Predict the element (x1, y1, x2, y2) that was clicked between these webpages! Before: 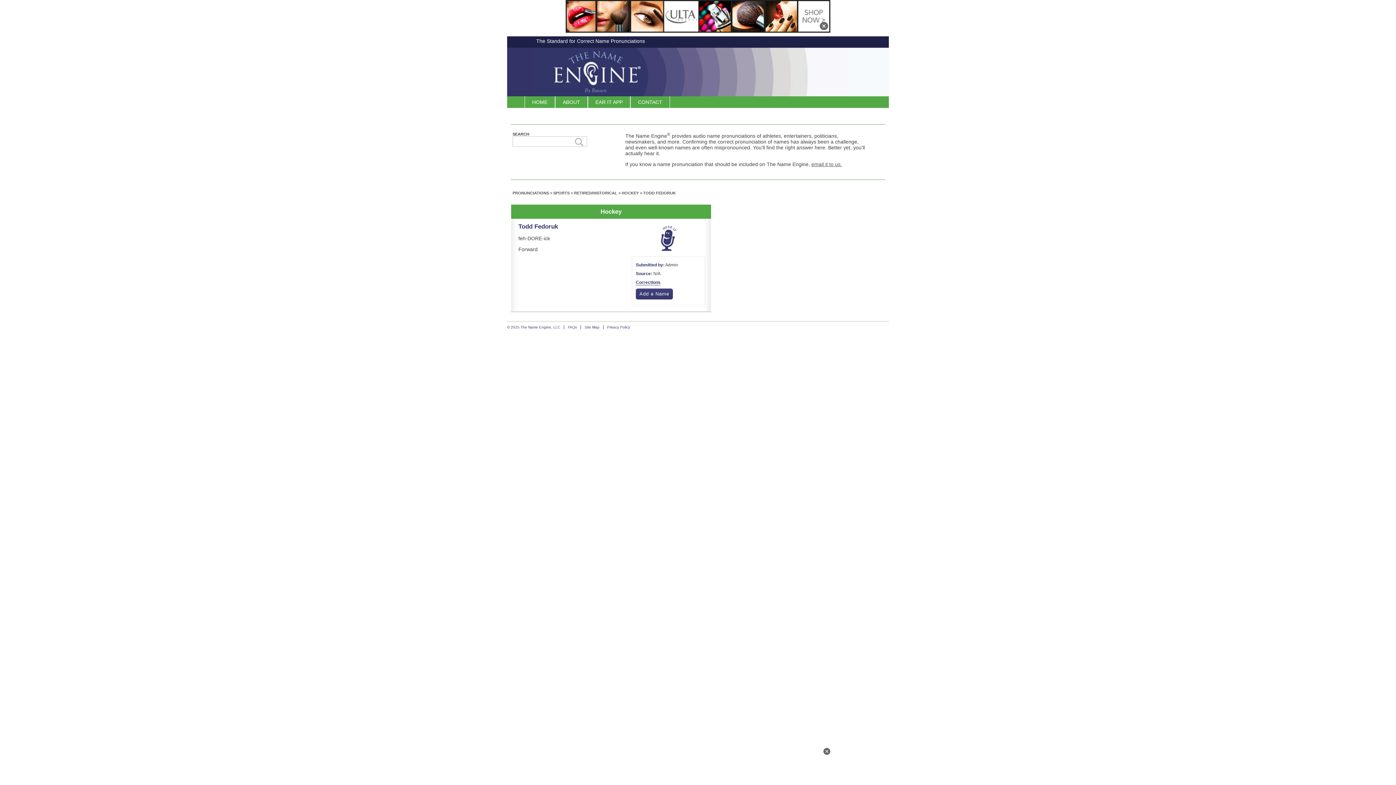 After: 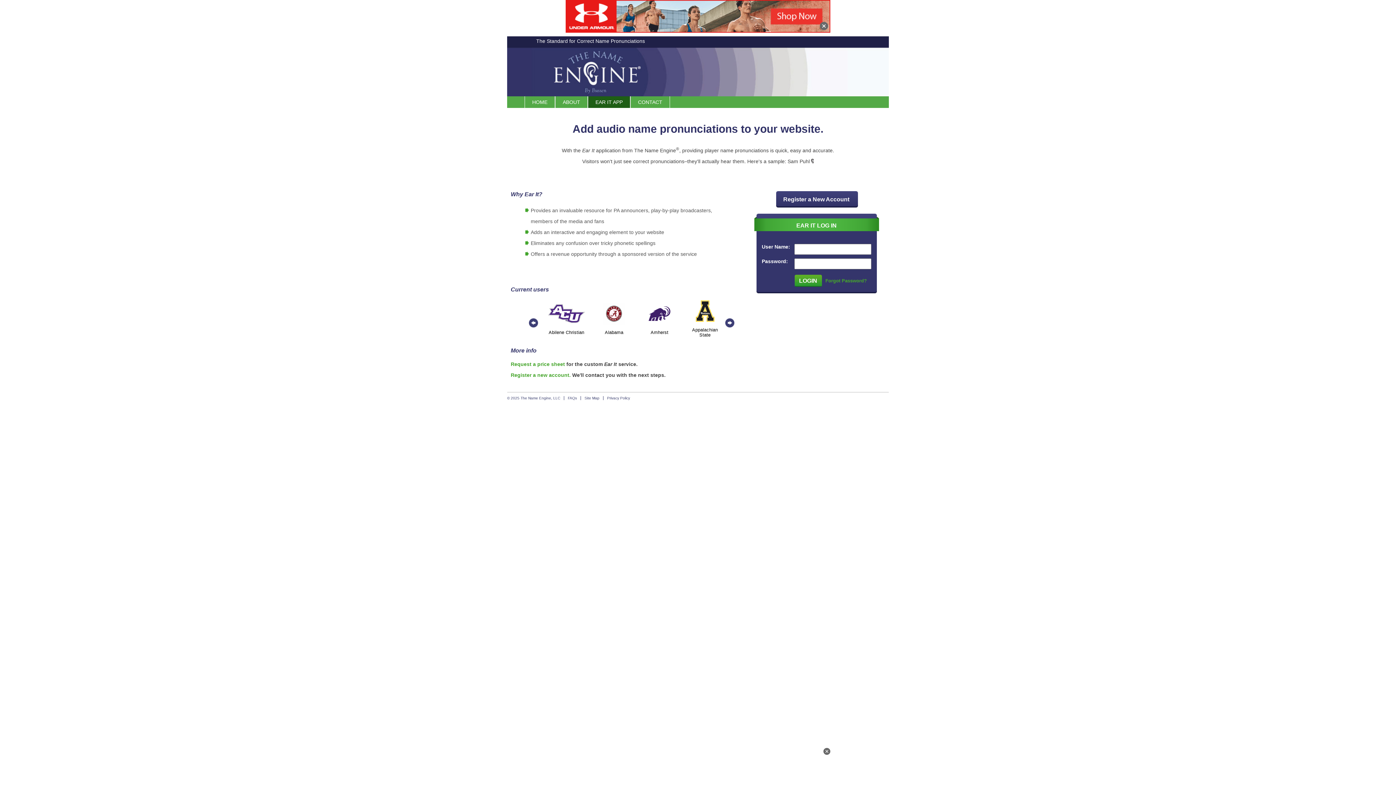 Action: label: EAR IT APP bbox: (588, 96, 630, 108)